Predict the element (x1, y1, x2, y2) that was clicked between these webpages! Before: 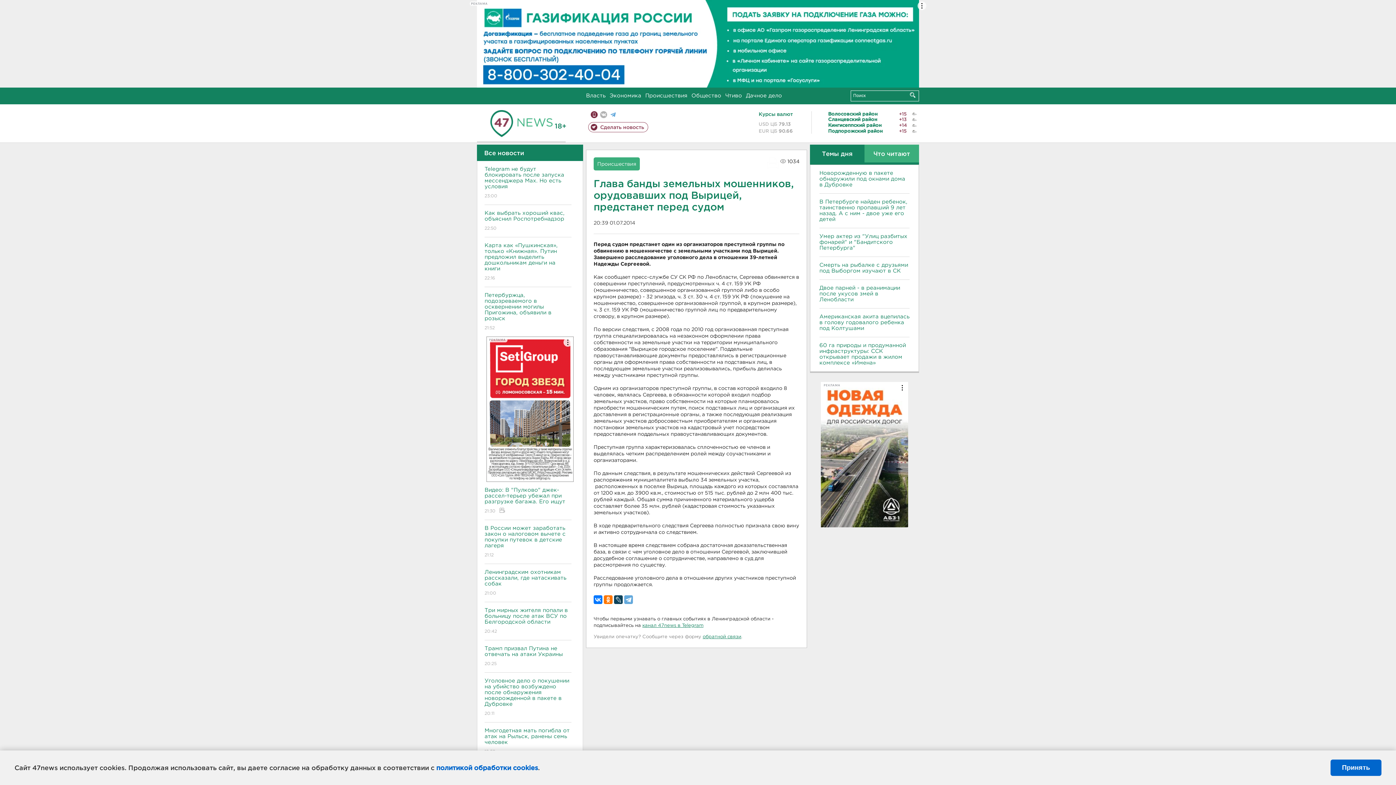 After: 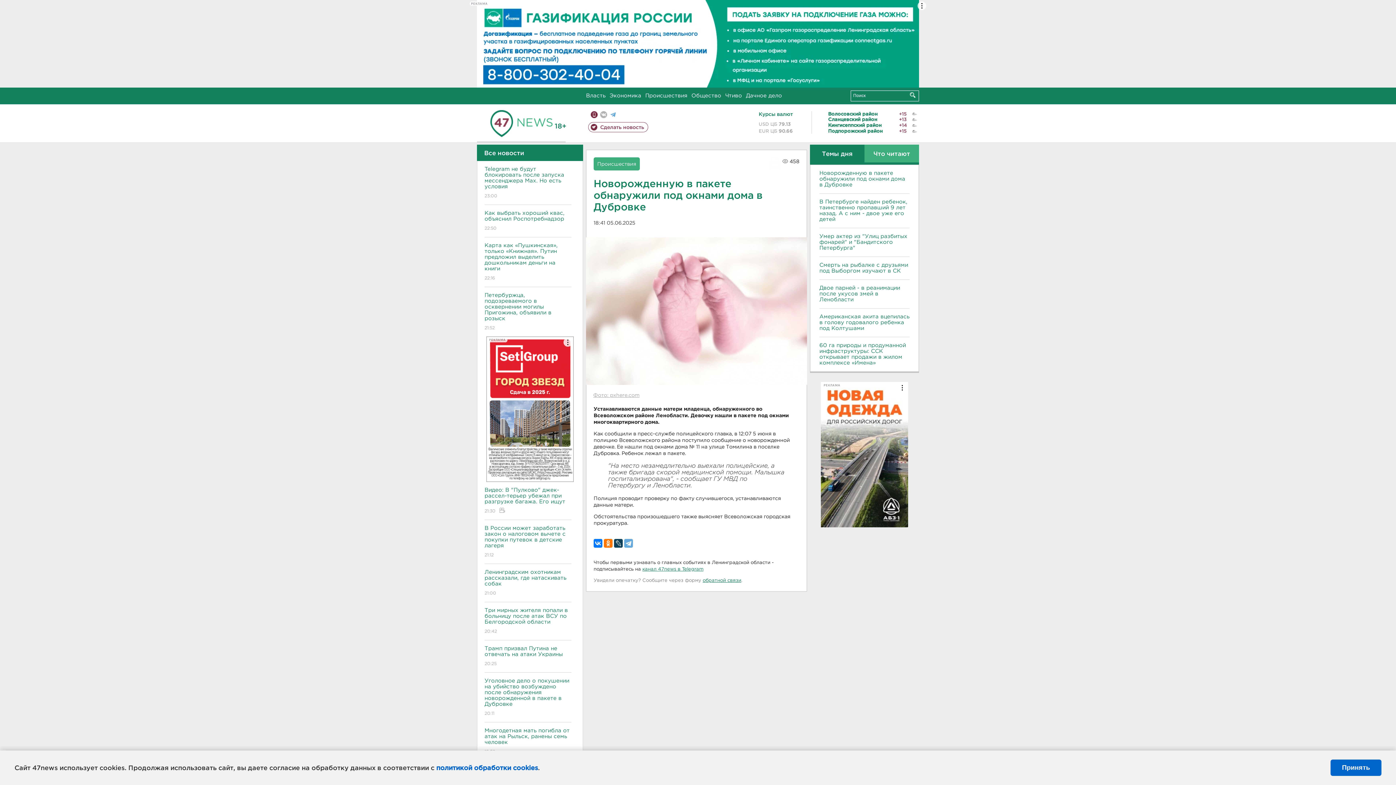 Action: bbox: (819, 170, 909, 187) label: Новорожденную в пакете обнаружили под окнами дома в Дубровке